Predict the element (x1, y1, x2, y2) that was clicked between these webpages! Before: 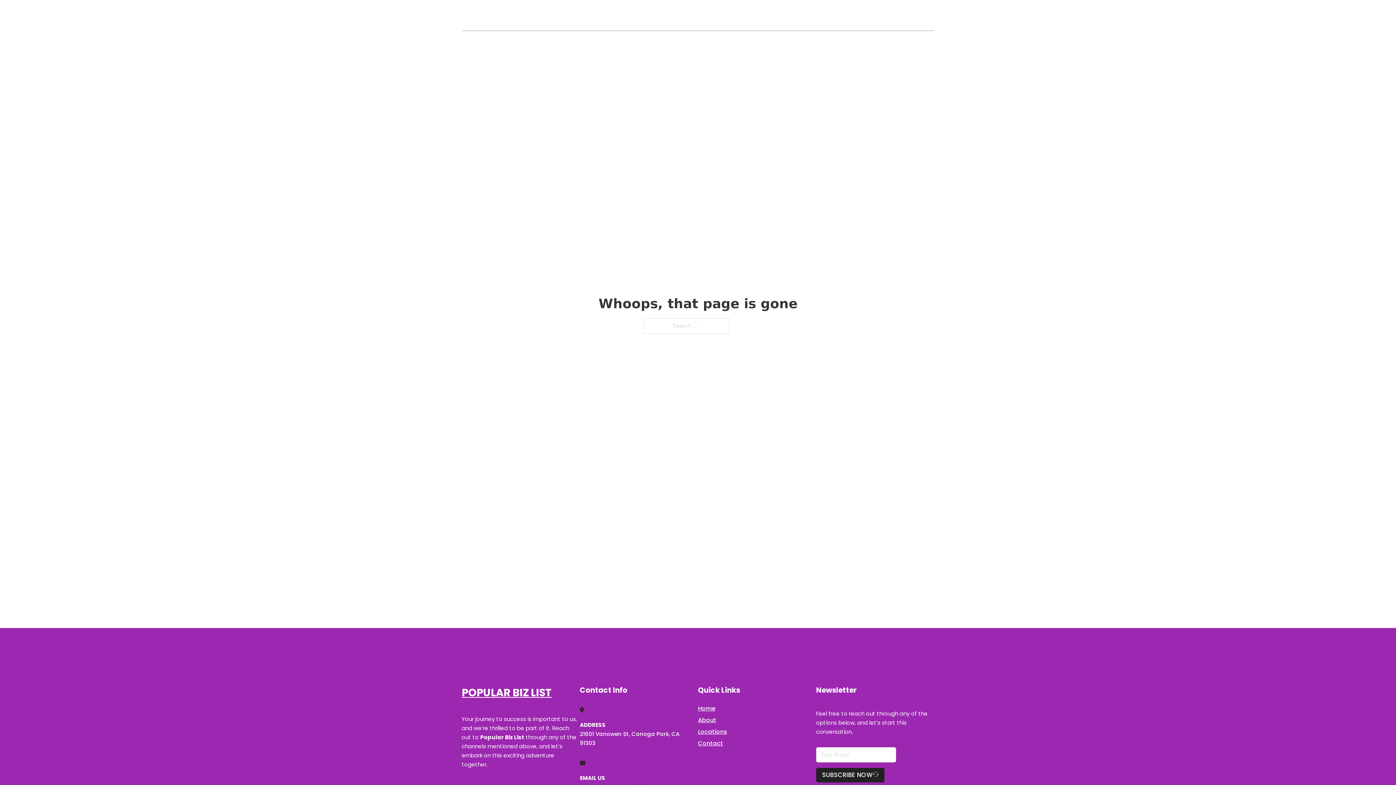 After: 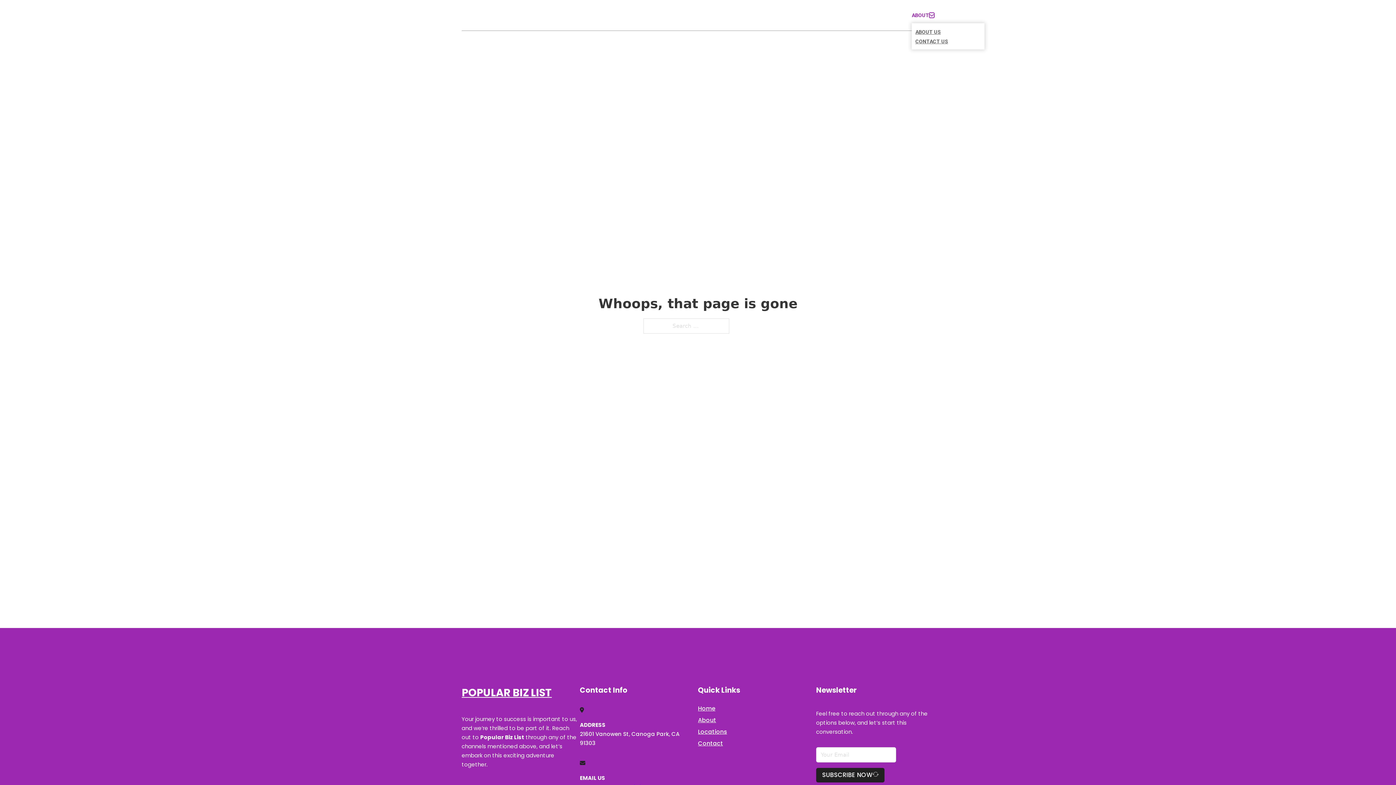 Action: bbox: (929, 12, 934, 17) label: Toggle dropdown